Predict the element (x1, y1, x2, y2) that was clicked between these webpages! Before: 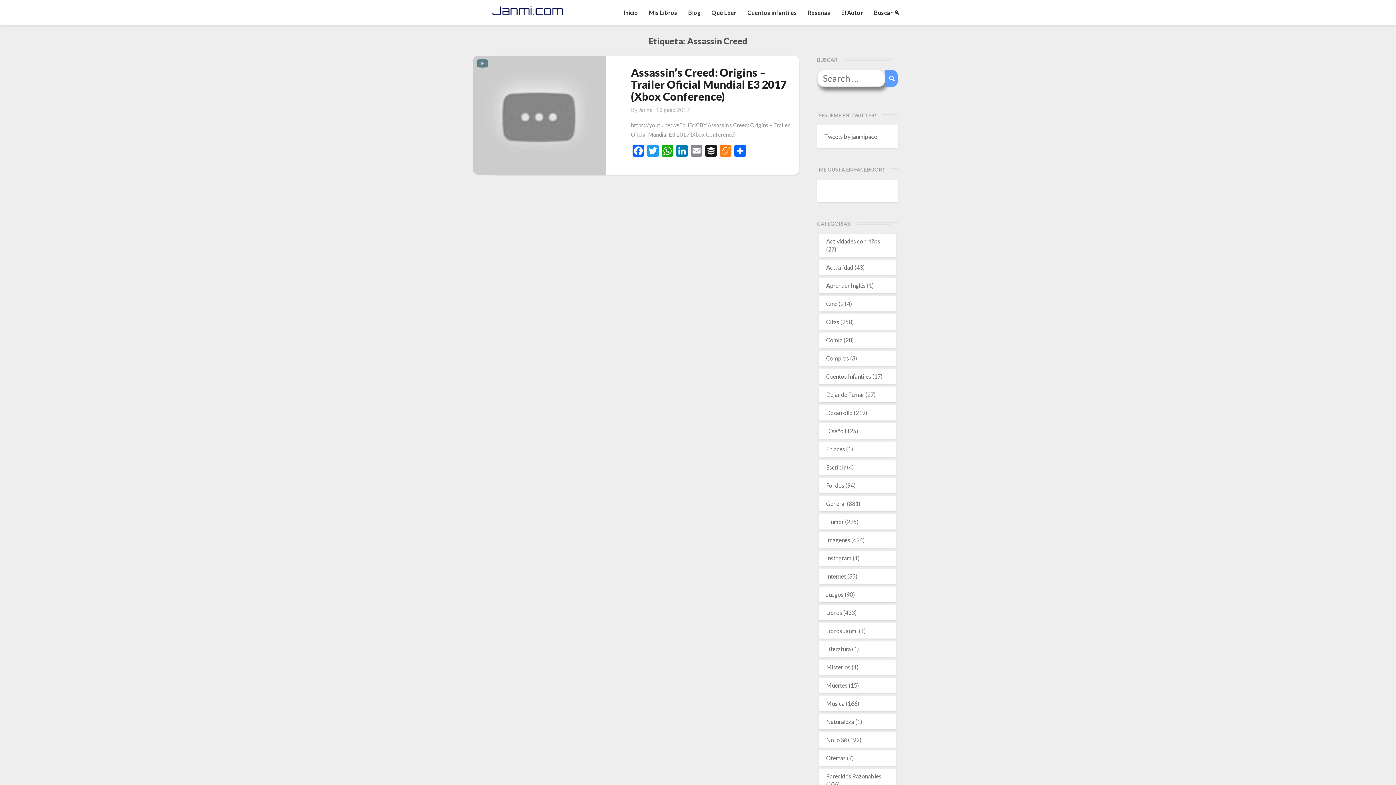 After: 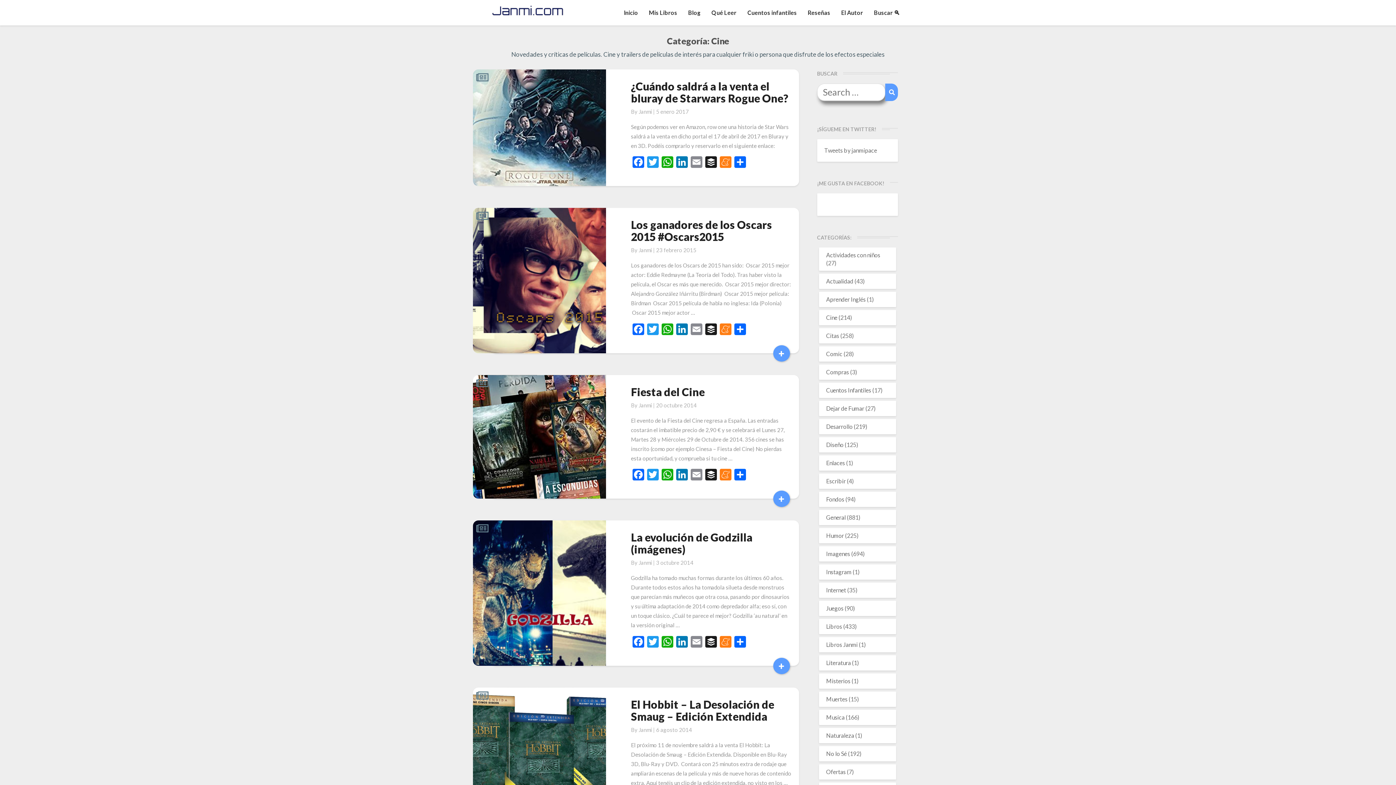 Action: bbox: (826, 300, 837, 307) label: Cine